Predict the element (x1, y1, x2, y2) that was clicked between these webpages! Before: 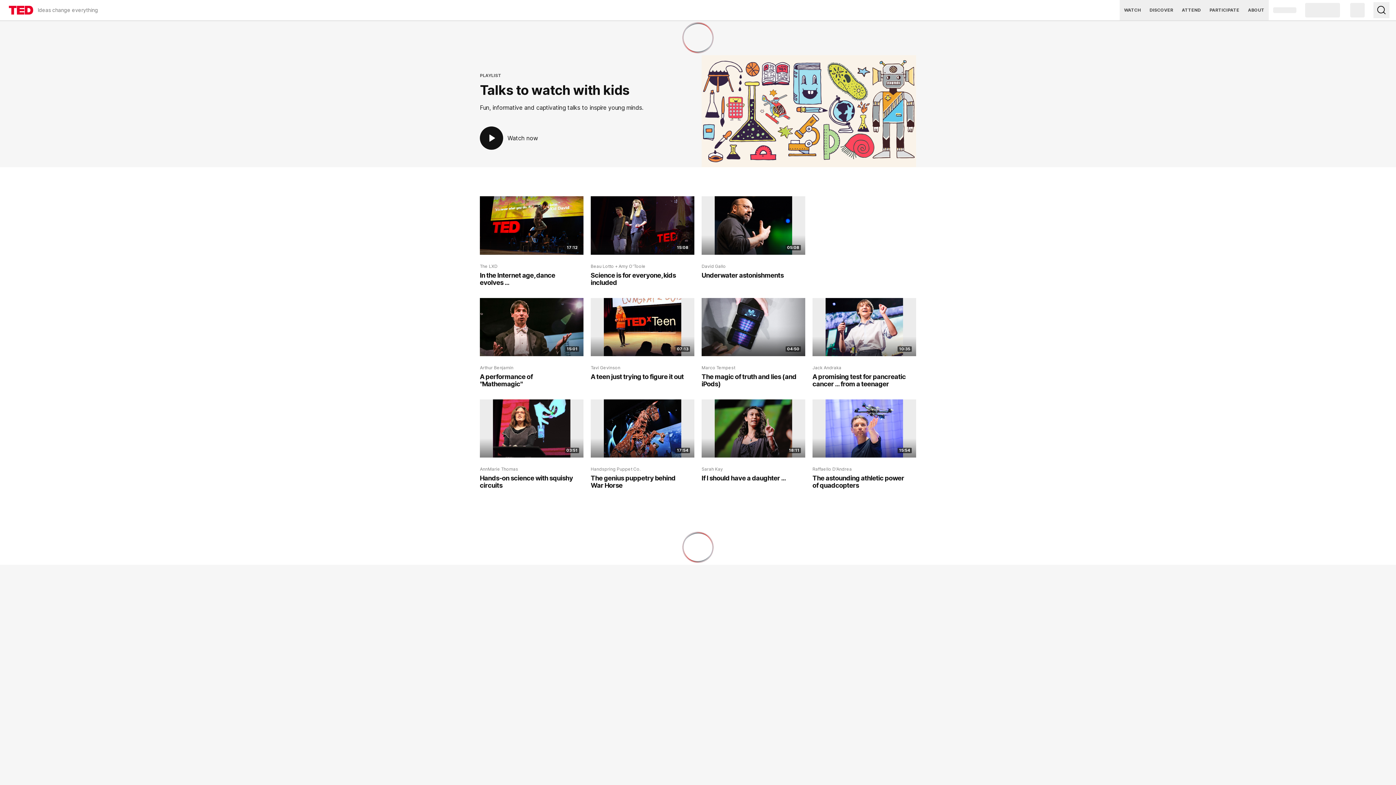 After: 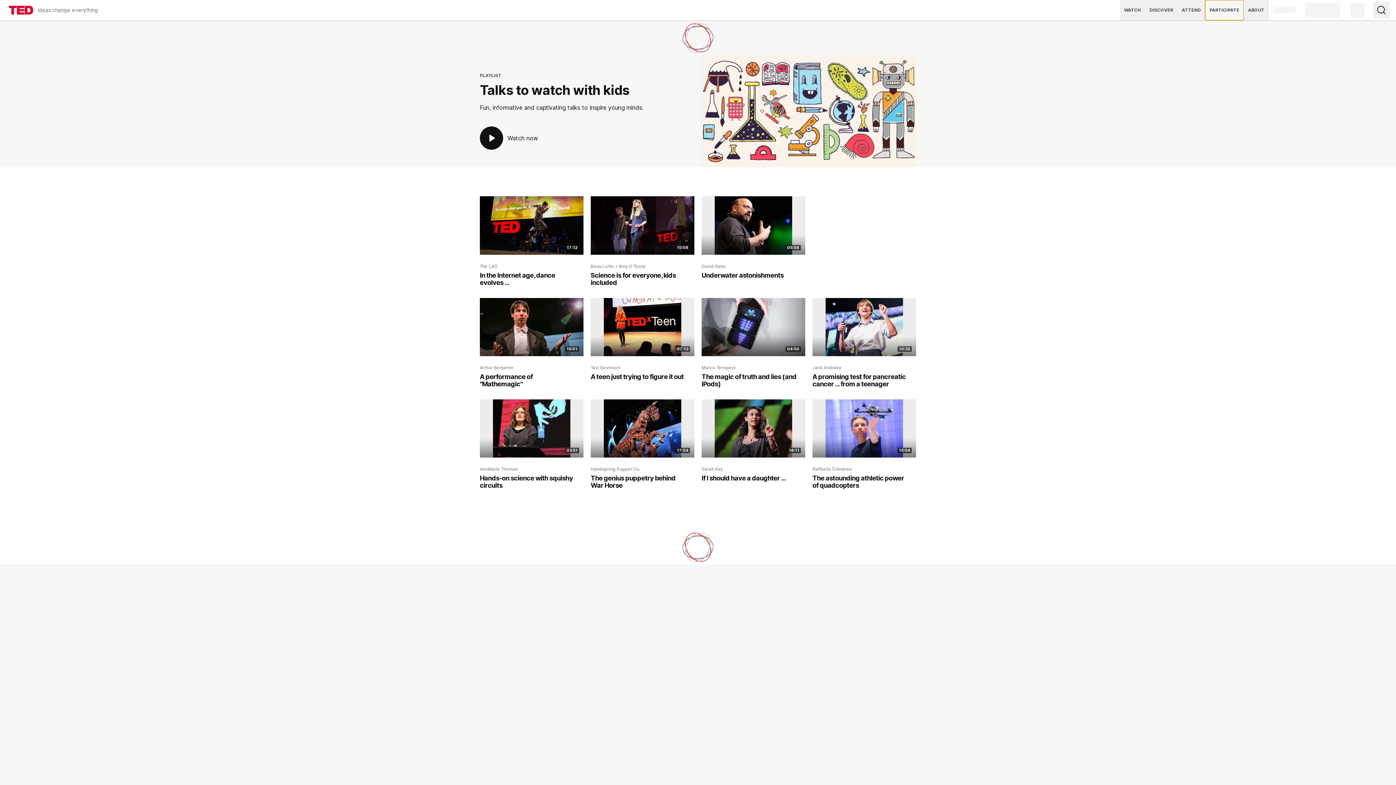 Action: label: PARTICIPATE bbox: (1205, 0, 1244, 20)